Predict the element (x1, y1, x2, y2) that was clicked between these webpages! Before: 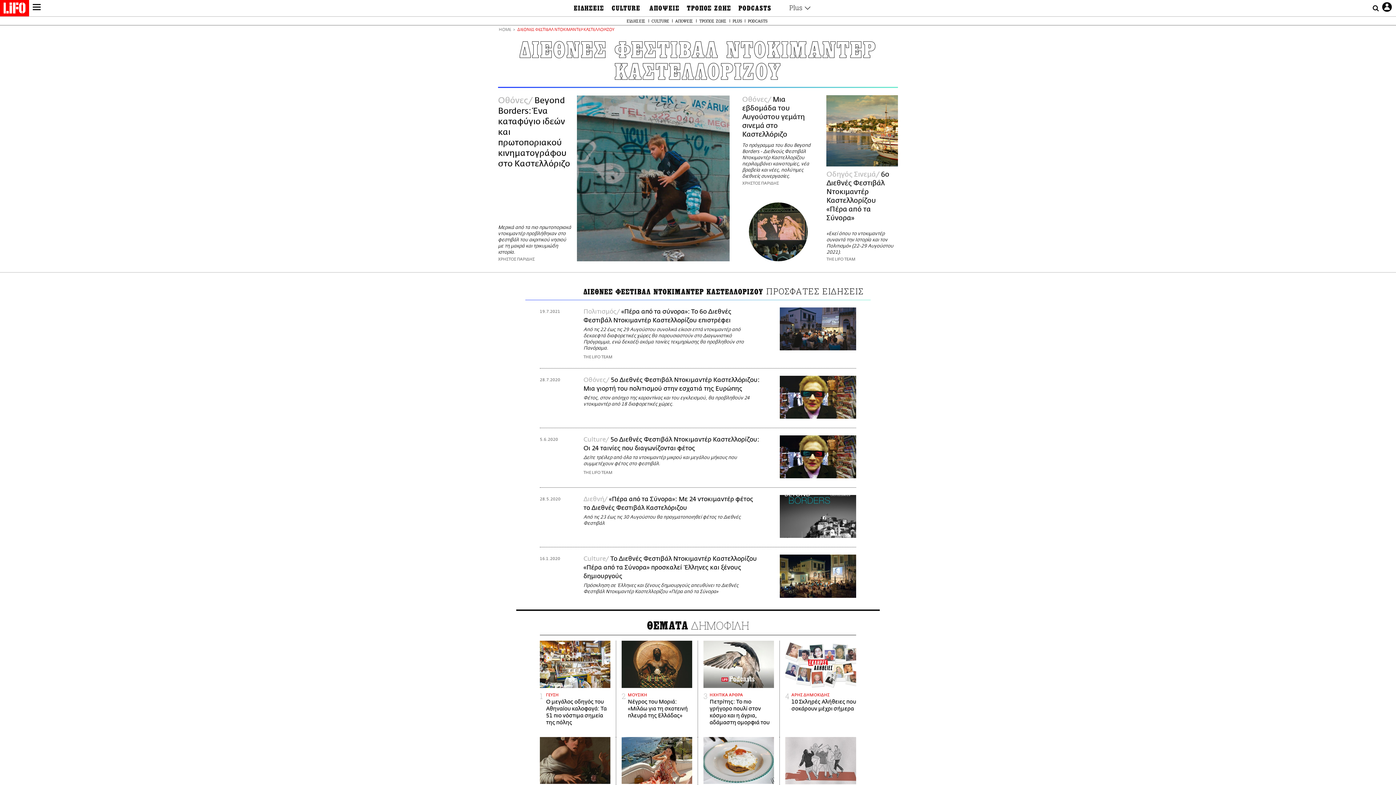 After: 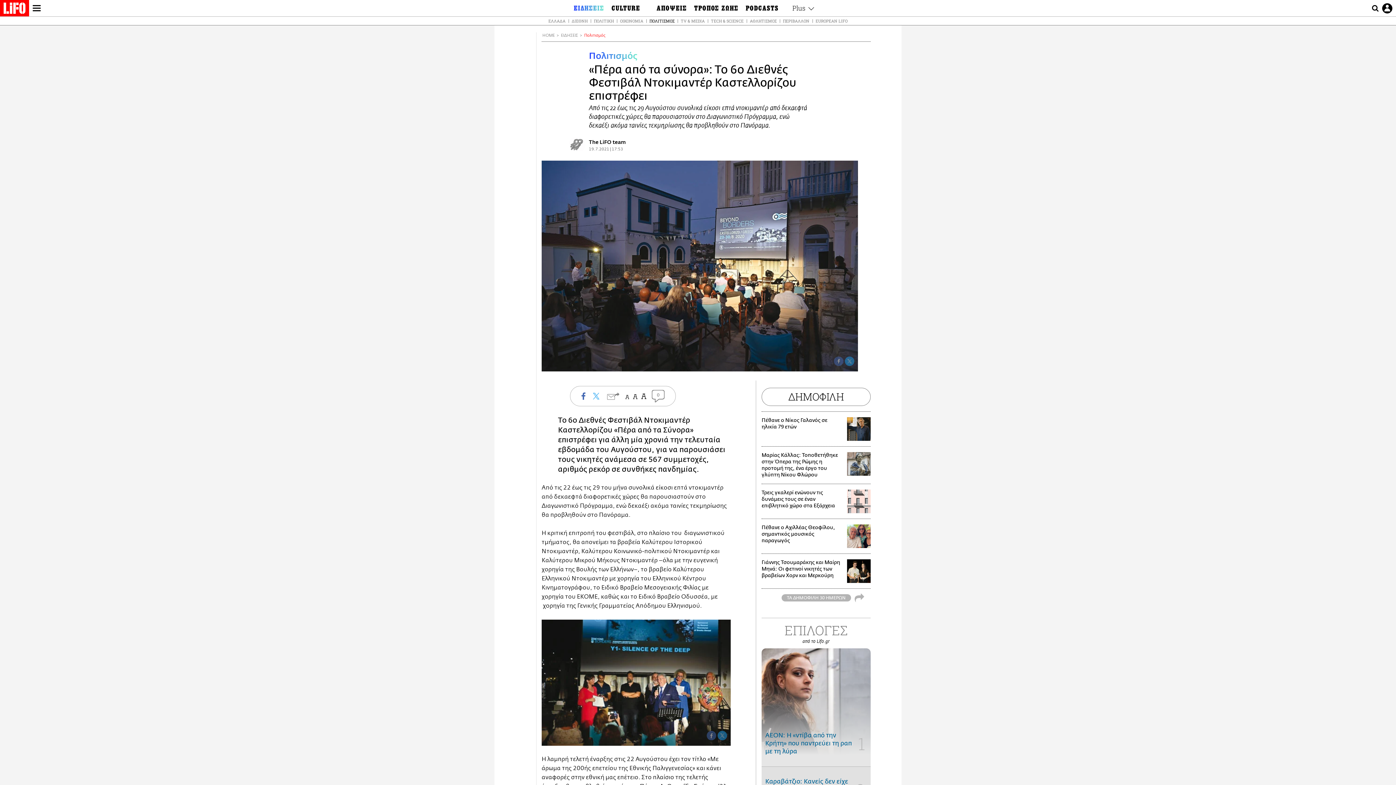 Action: bbox: (583, 326, 760, 359) label: Από τις 22 έως τις 29 Αυγούστου συνολικά είκοσι επτά ντοκιμαντέρ από δεκαεφτά διαφορετικές χώρες θα παρουσιαστούν στο Διαγωνιστικό Πρόγραμμα, ενώ δεκαέξι ακόμα ταινίες τεκμηρίωσης θα προβληθούν στο Πανόραμα.
THE LIFO TEAM